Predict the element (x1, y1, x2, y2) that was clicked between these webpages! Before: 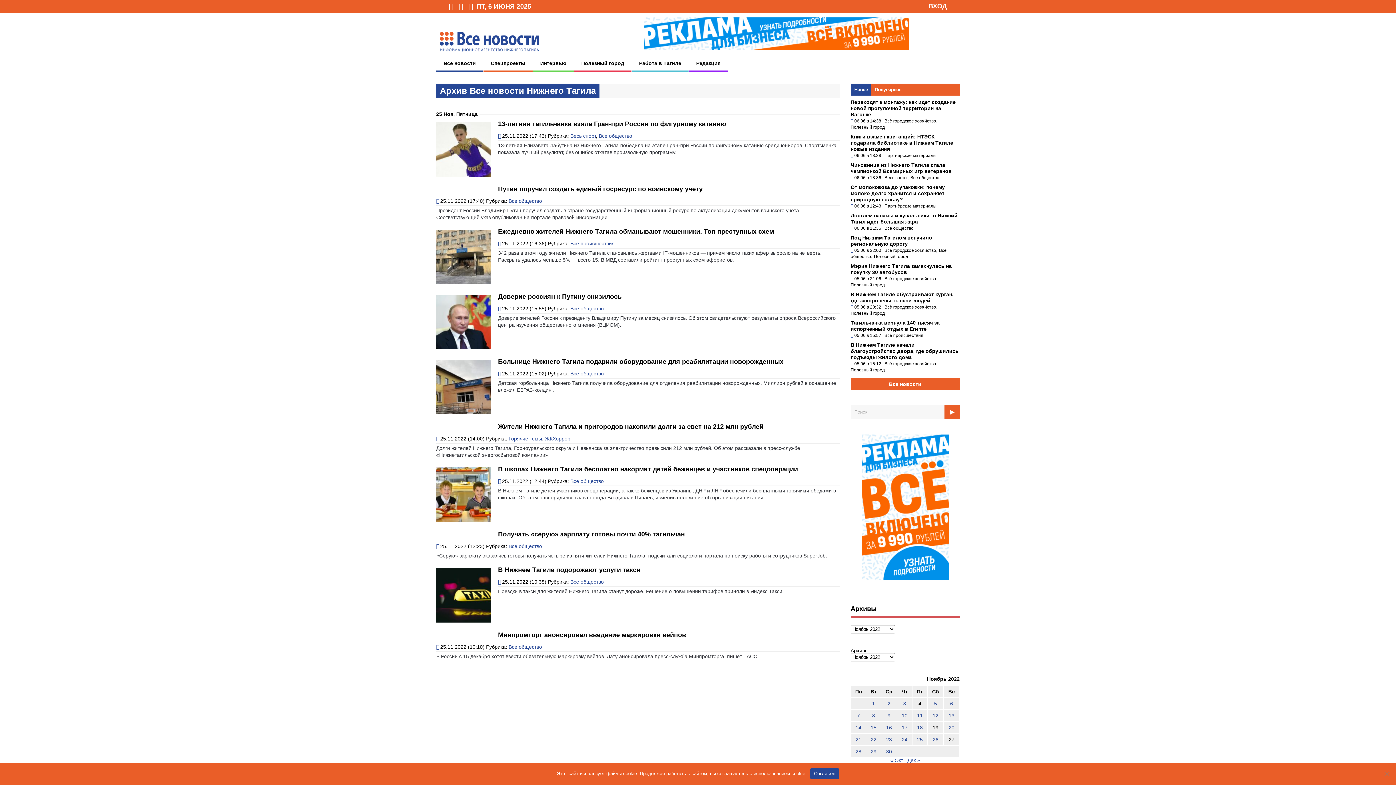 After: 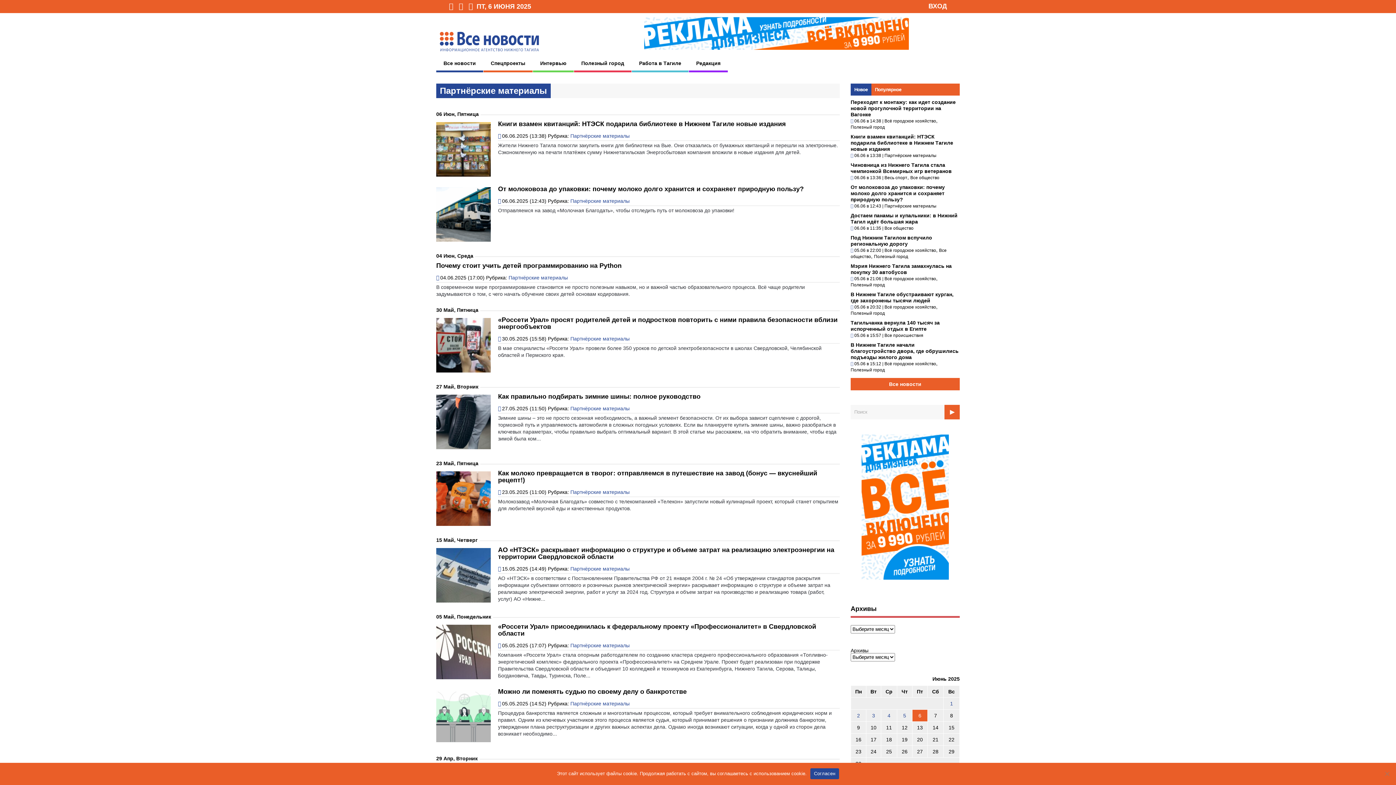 Action: label: Партнёрские материалы bbox: (884, 152, 936, 158)